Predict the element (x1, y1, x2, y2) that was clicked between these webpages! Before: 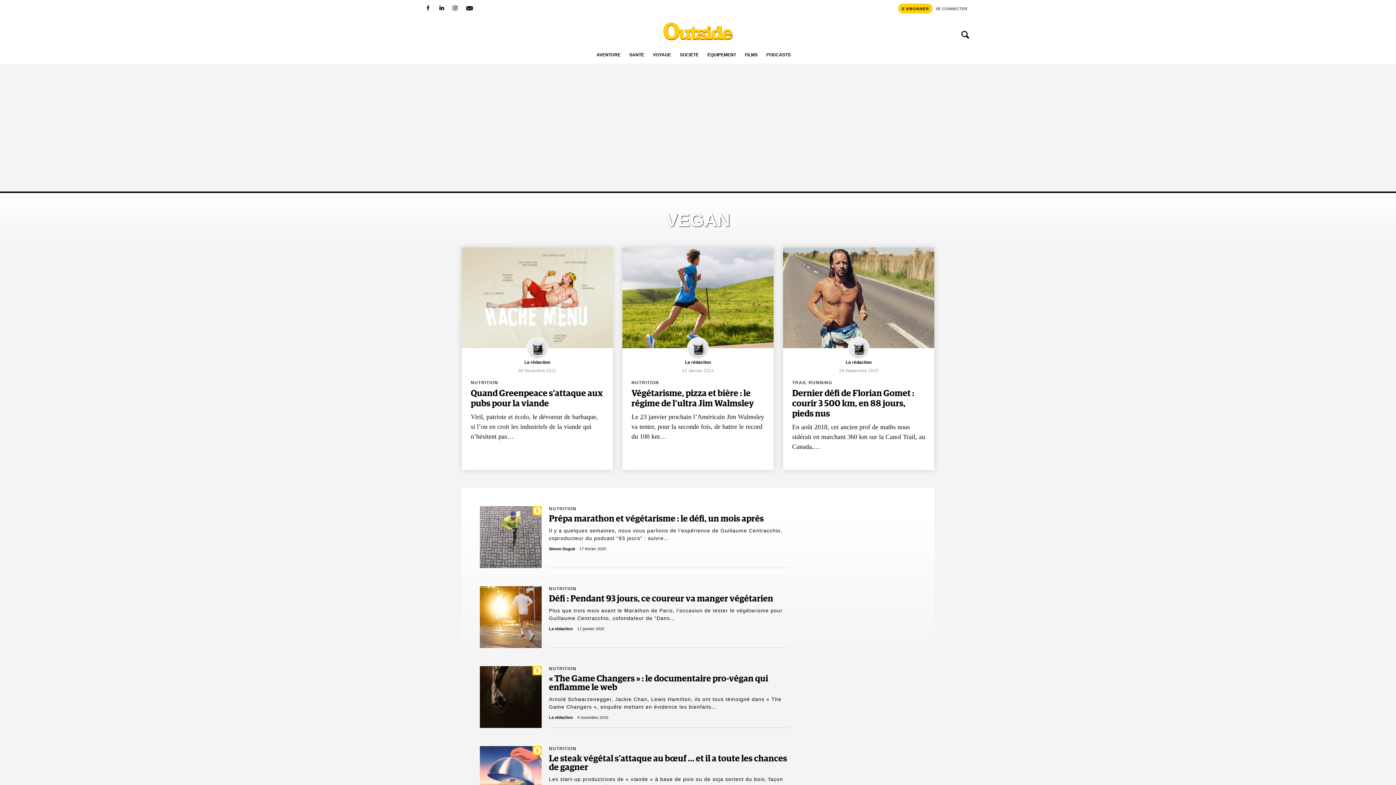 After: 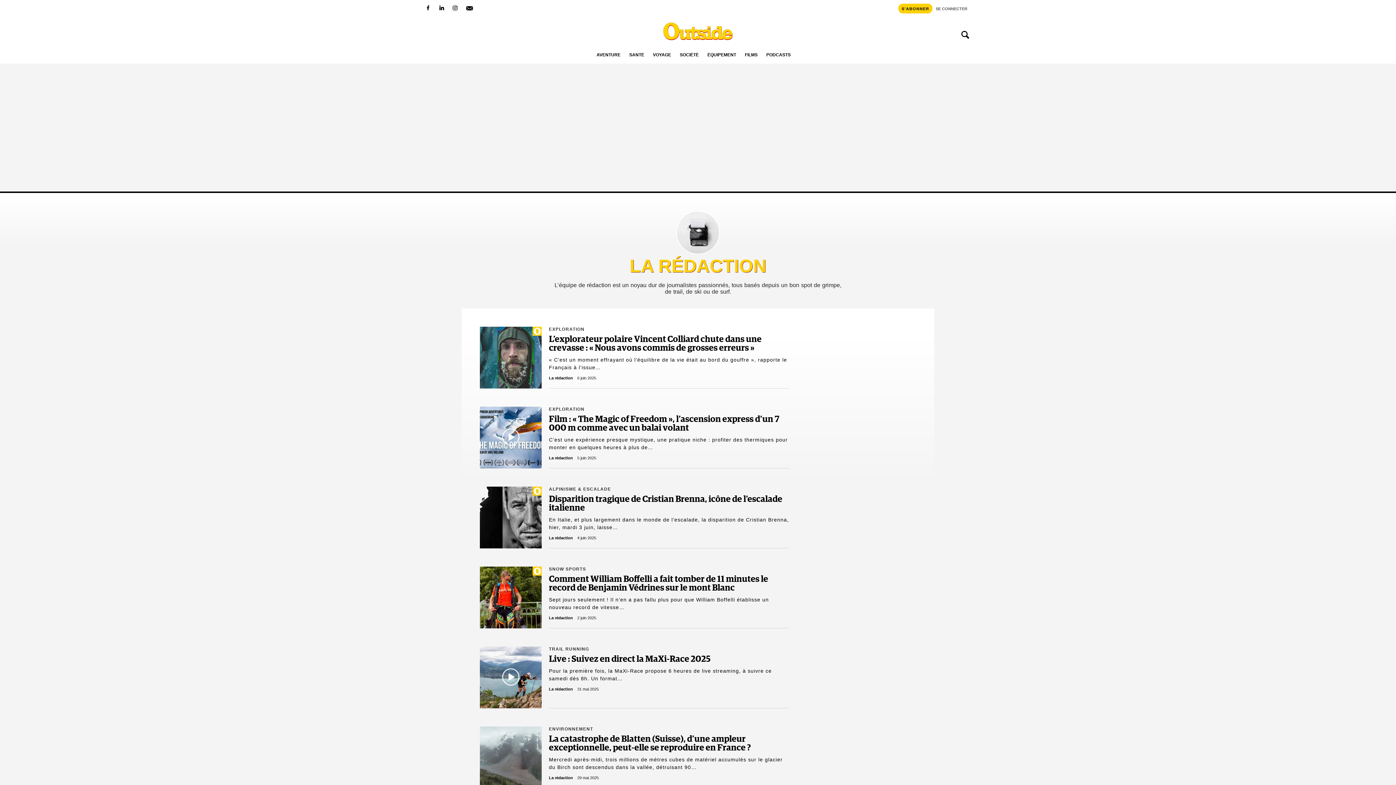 Action: bbox: (846, 360, 871, 364) label: La rédaction